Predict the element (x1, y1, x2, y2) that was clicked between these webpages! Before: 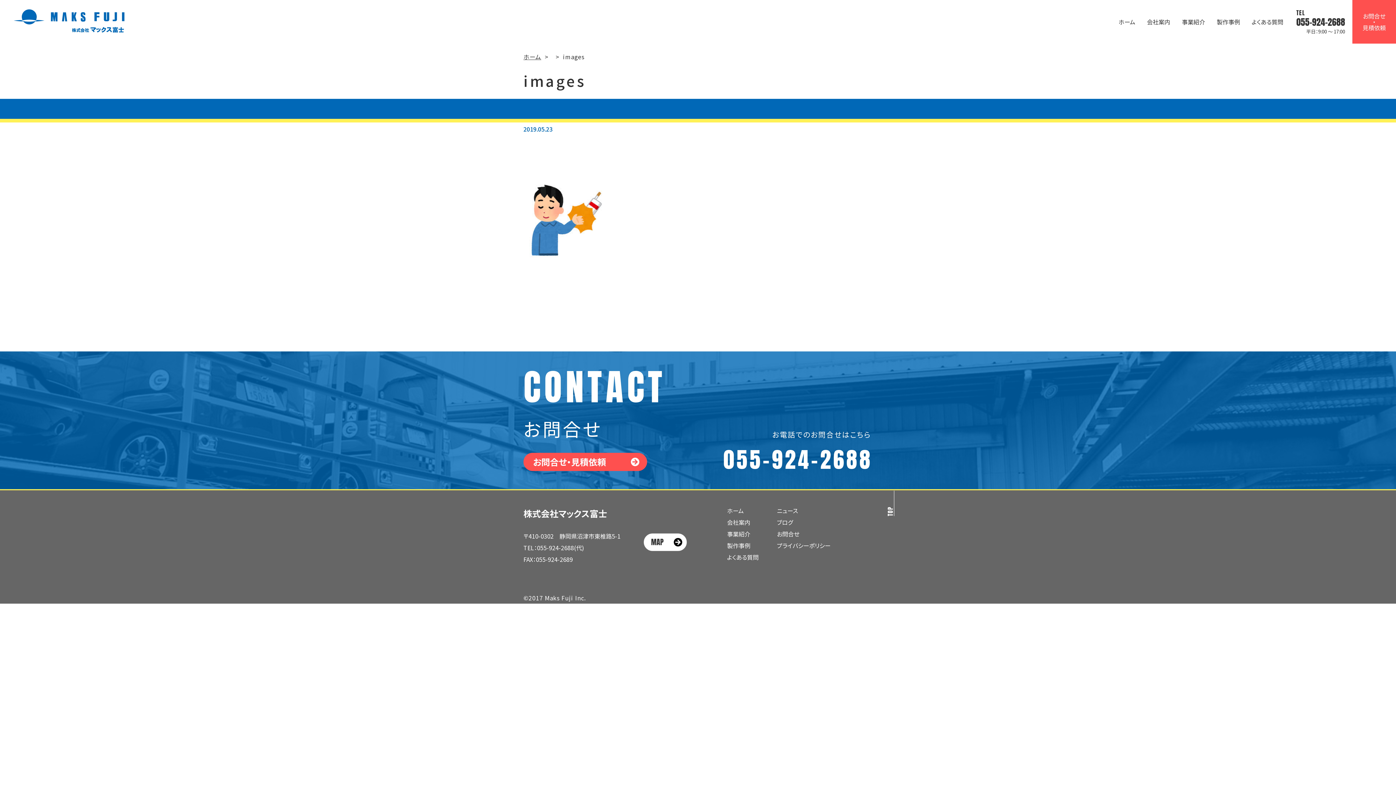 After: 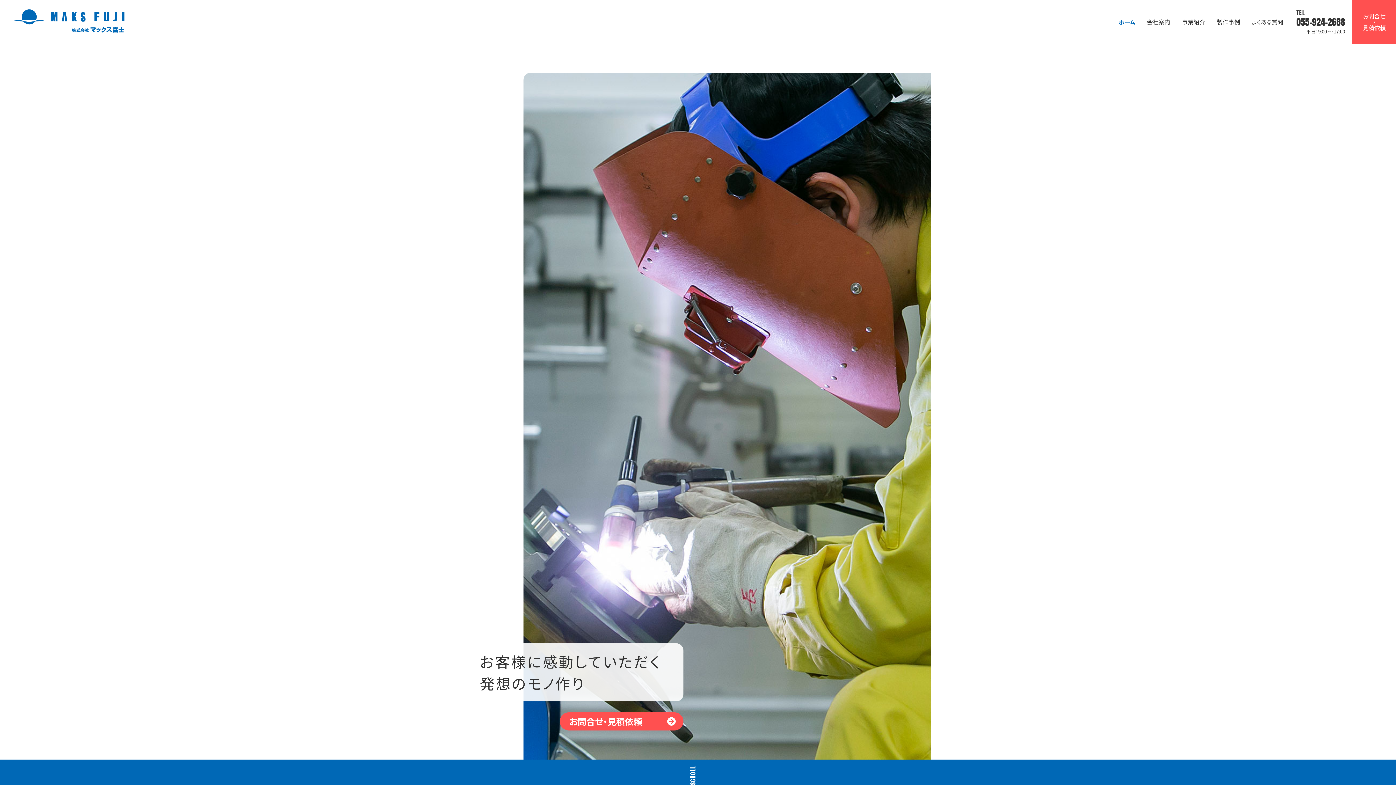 Action: label: ホーム bbox: (523, 52, 541, 61)